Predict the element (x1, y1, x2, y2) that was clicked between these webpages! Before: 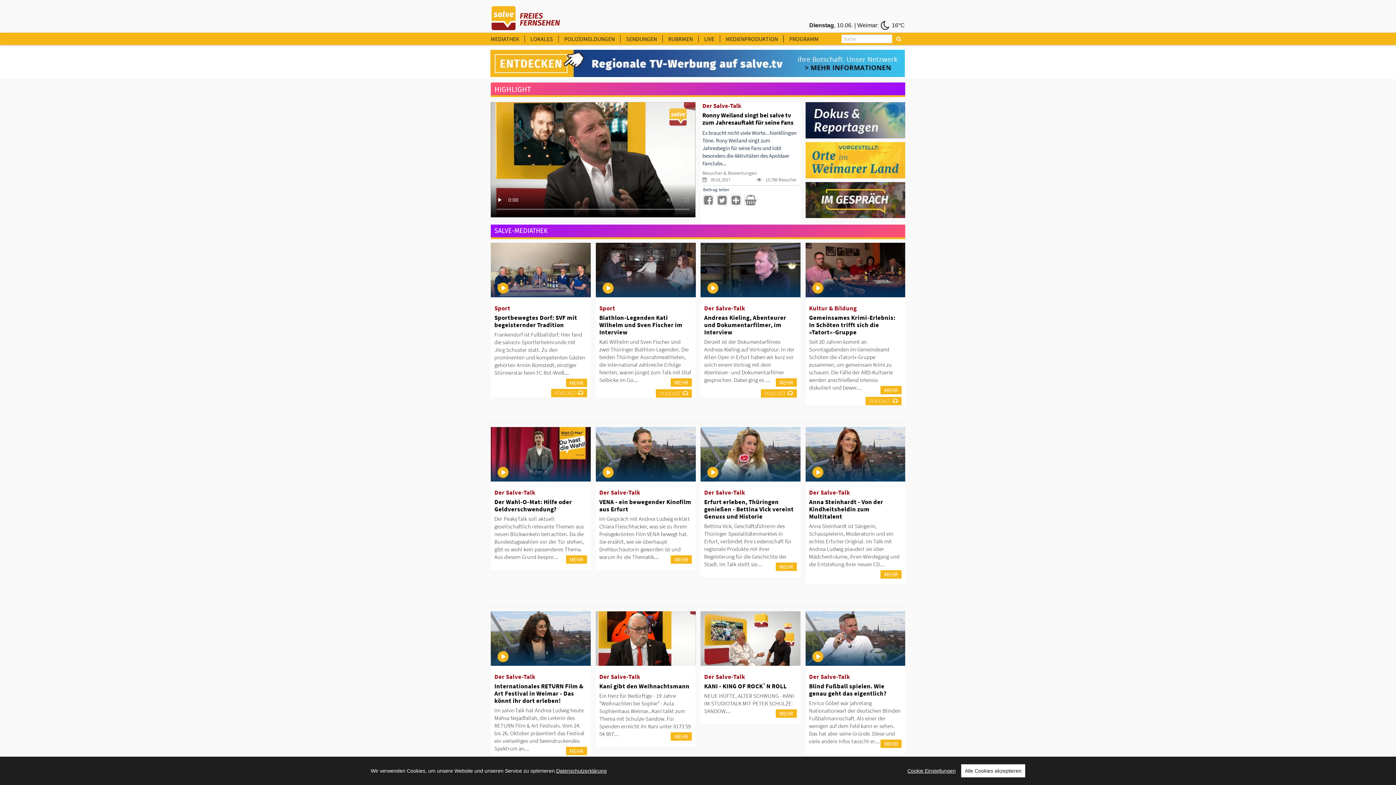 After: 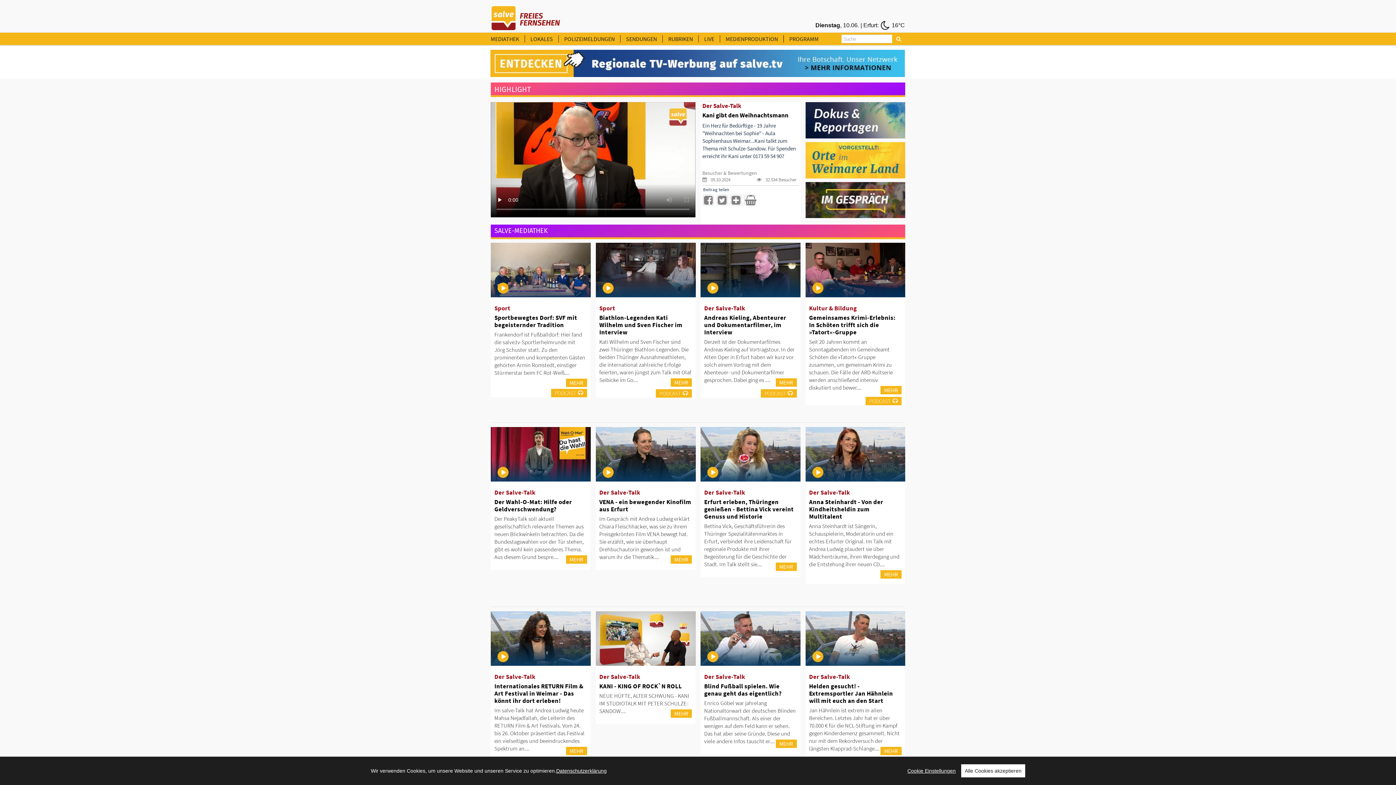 Action: bbox: (670, 732, 692, 741) label: MEHR